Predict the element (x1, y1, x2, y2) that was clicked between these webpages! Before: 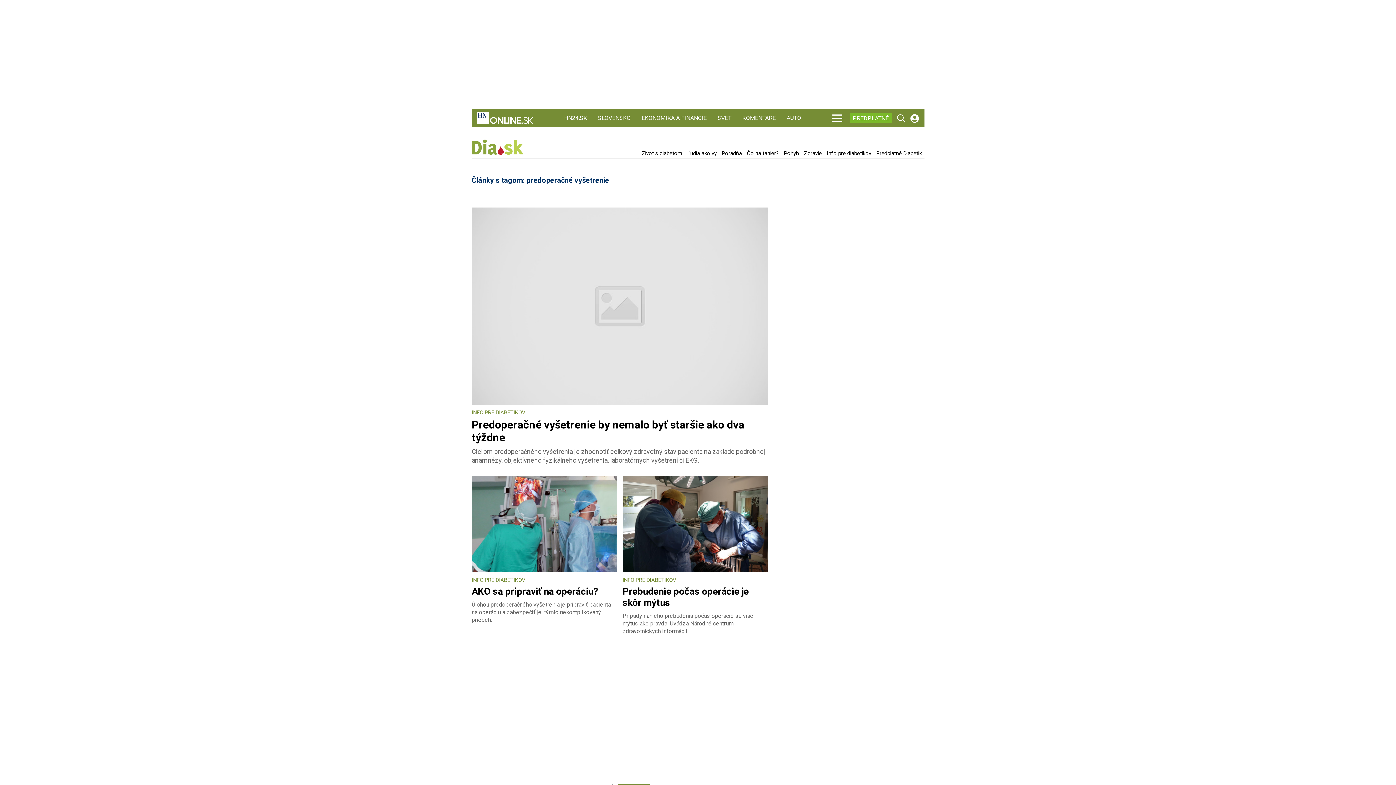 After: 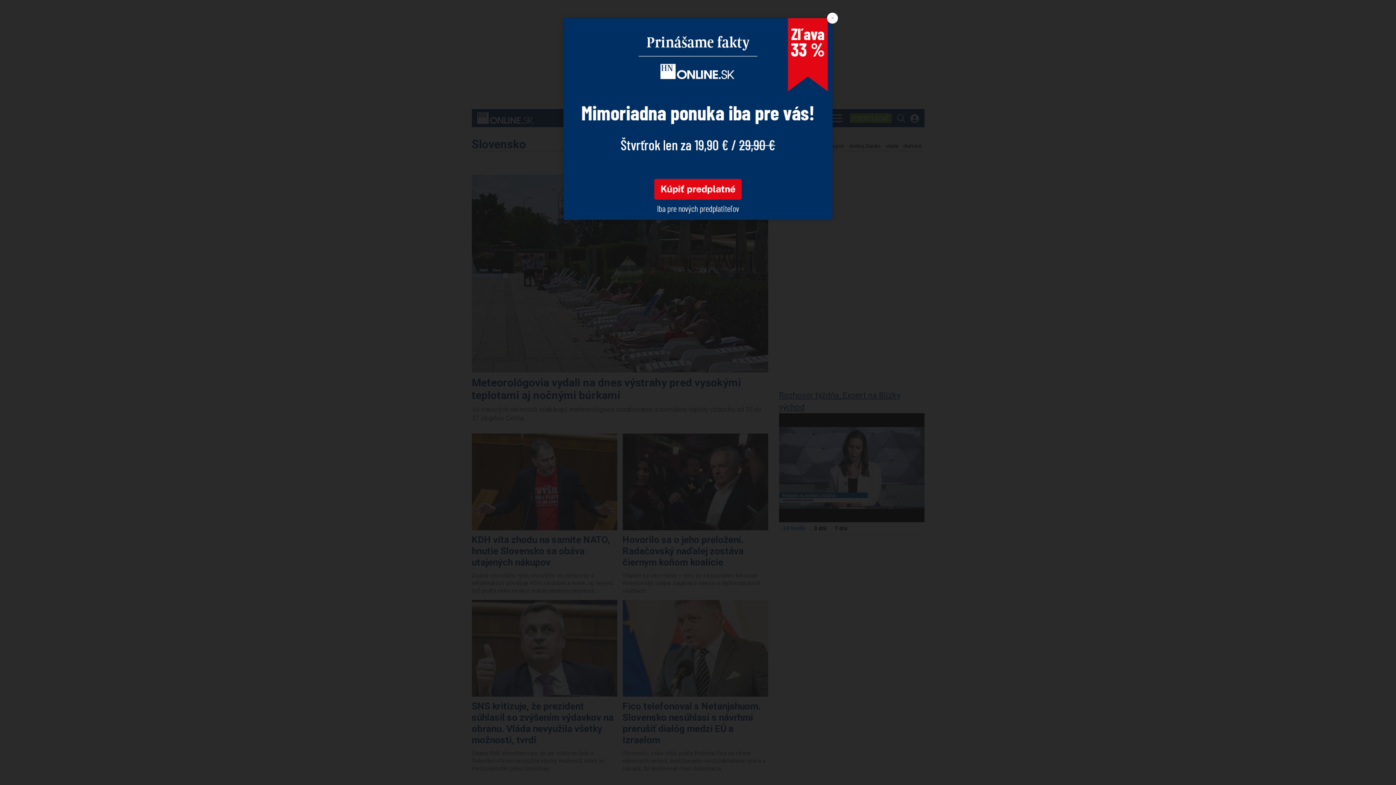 Action: bbox: (596, 109, 632, 127) label: SLOVENSKO